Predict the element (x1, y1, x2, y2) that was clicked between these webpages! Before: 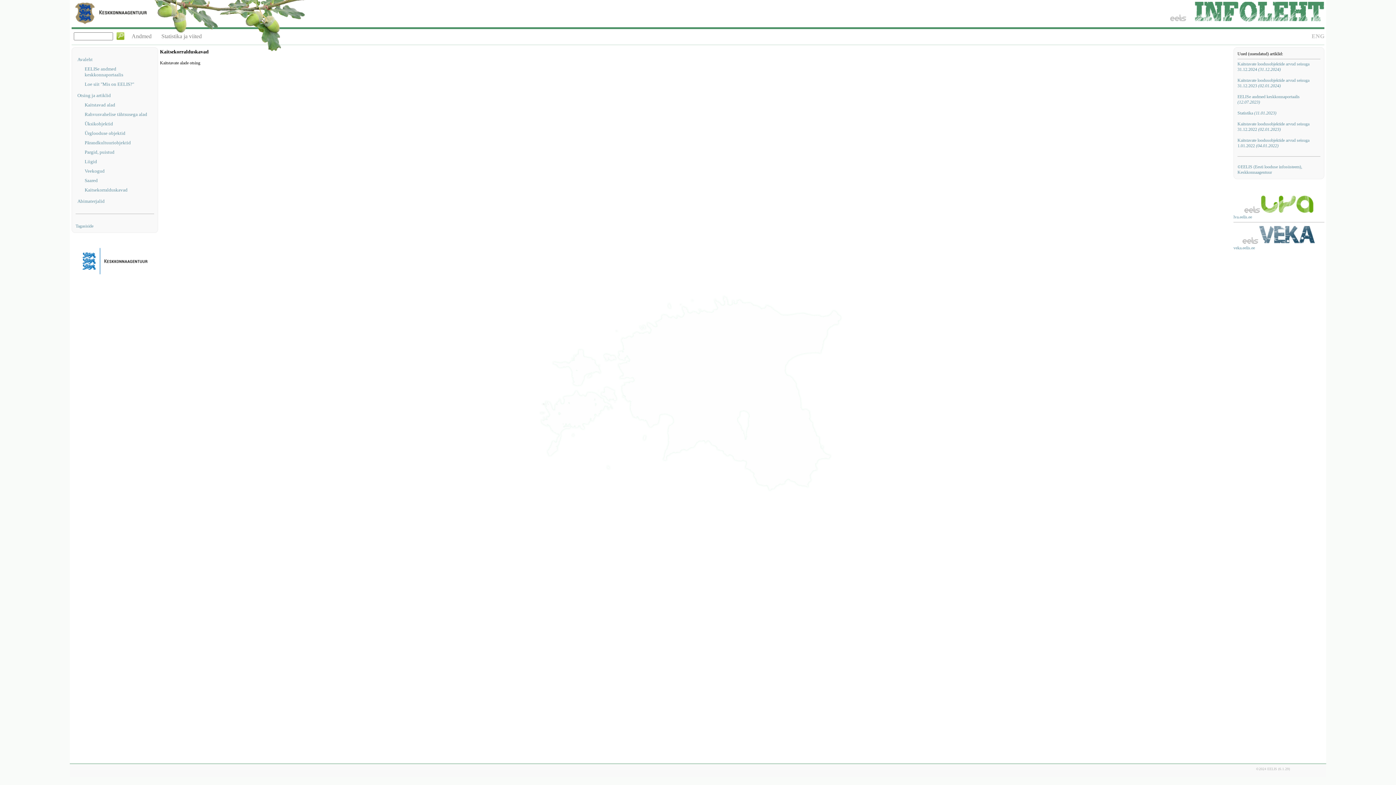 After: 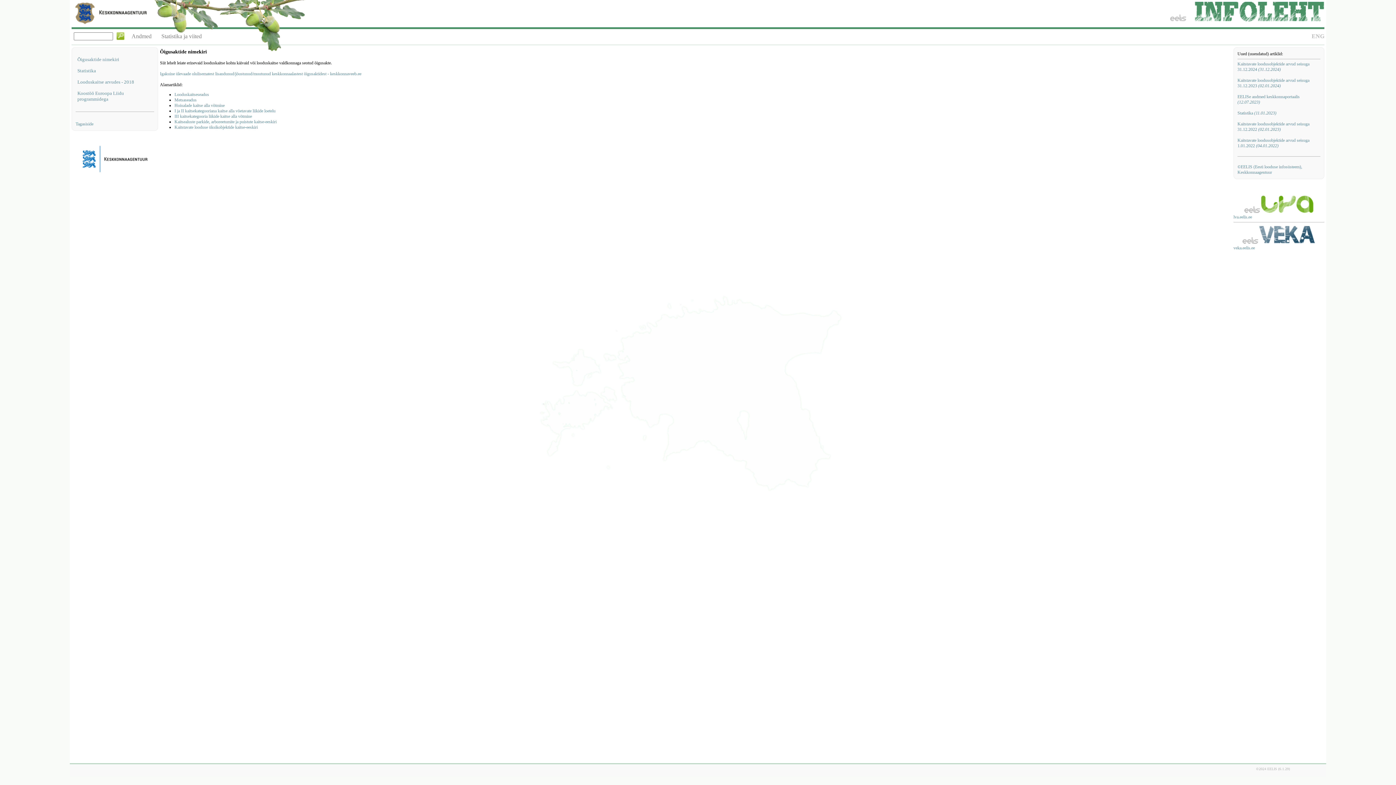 Action: bbox: (157, 33, 206, 39) label: Statistika ja viited